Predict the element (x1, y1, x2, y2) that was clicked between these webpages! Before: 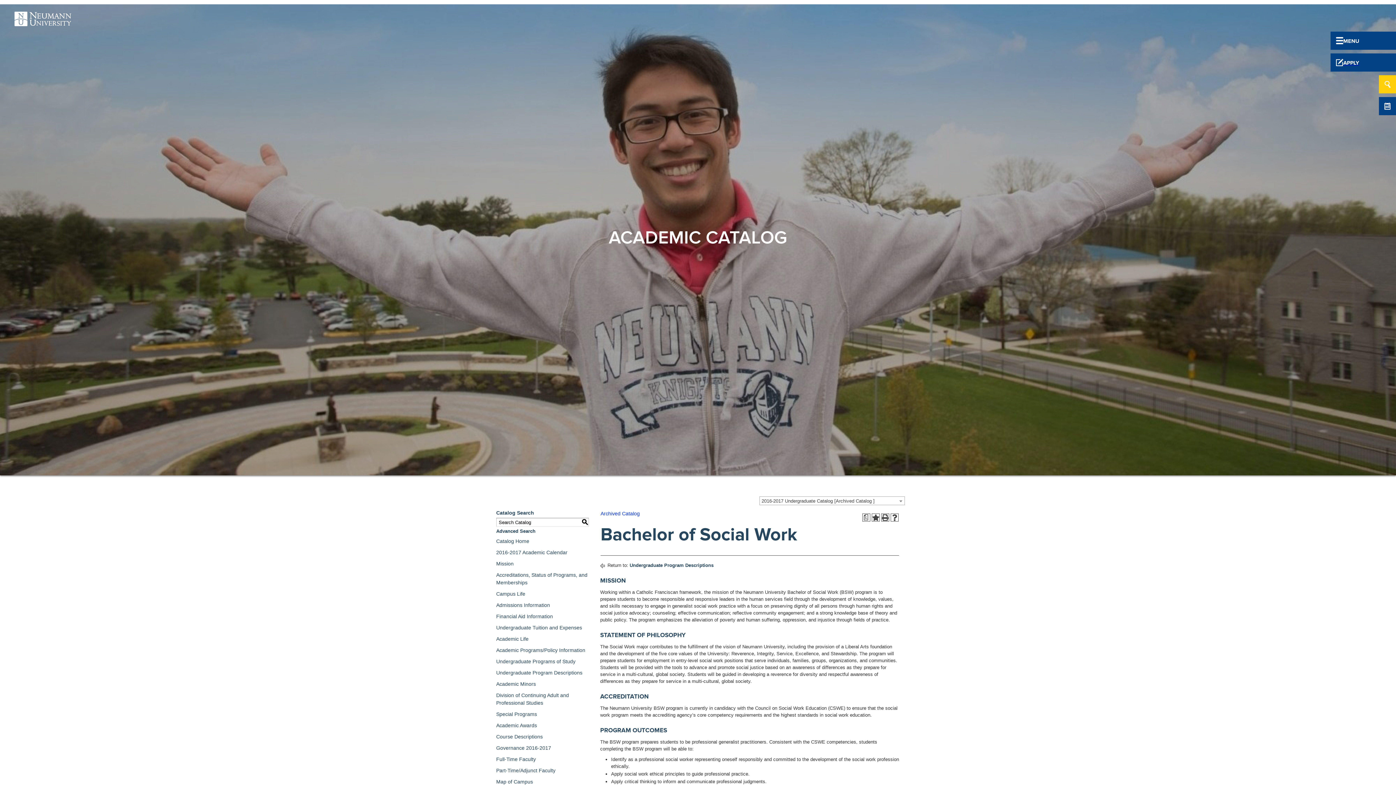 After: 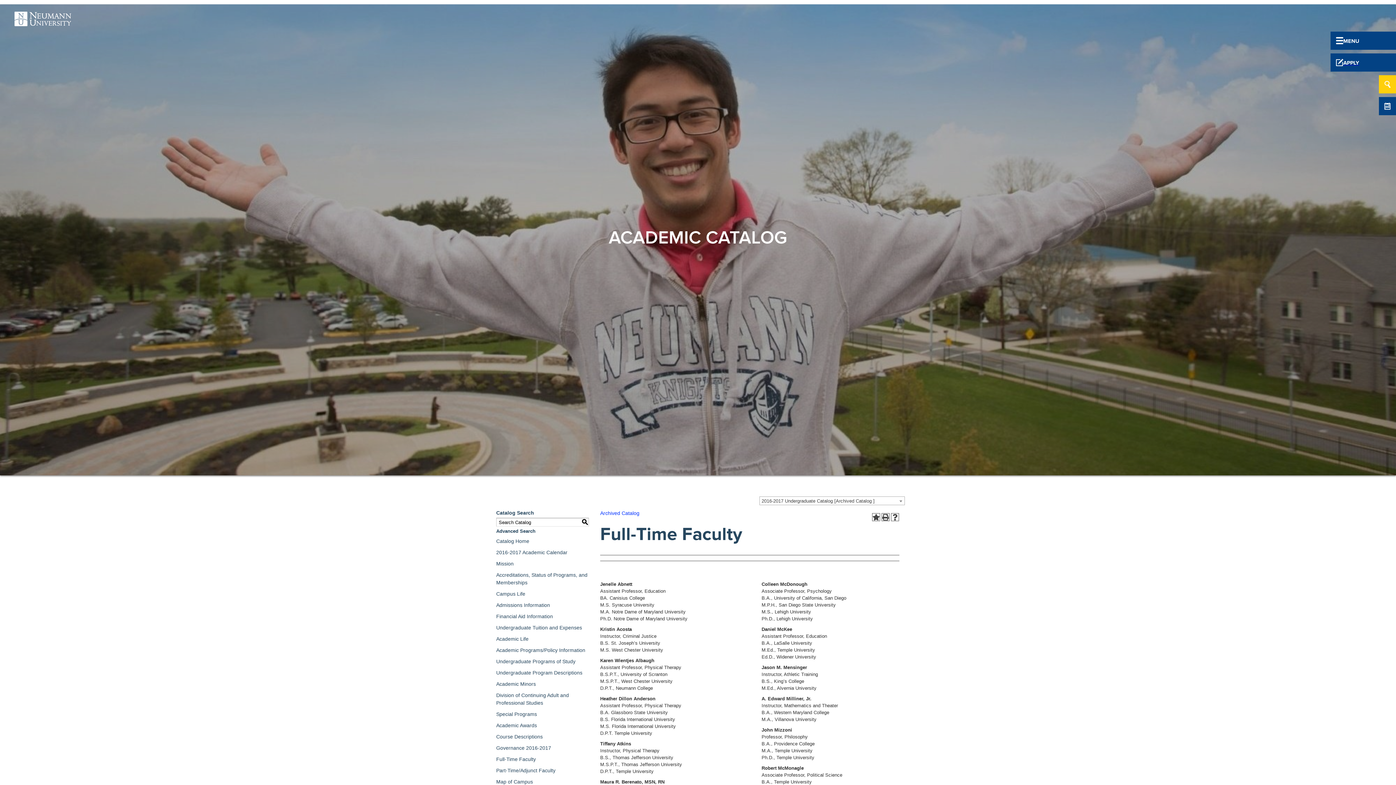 Action: label: Full-Time Faculty bbox: (496, 754, 589, 765)